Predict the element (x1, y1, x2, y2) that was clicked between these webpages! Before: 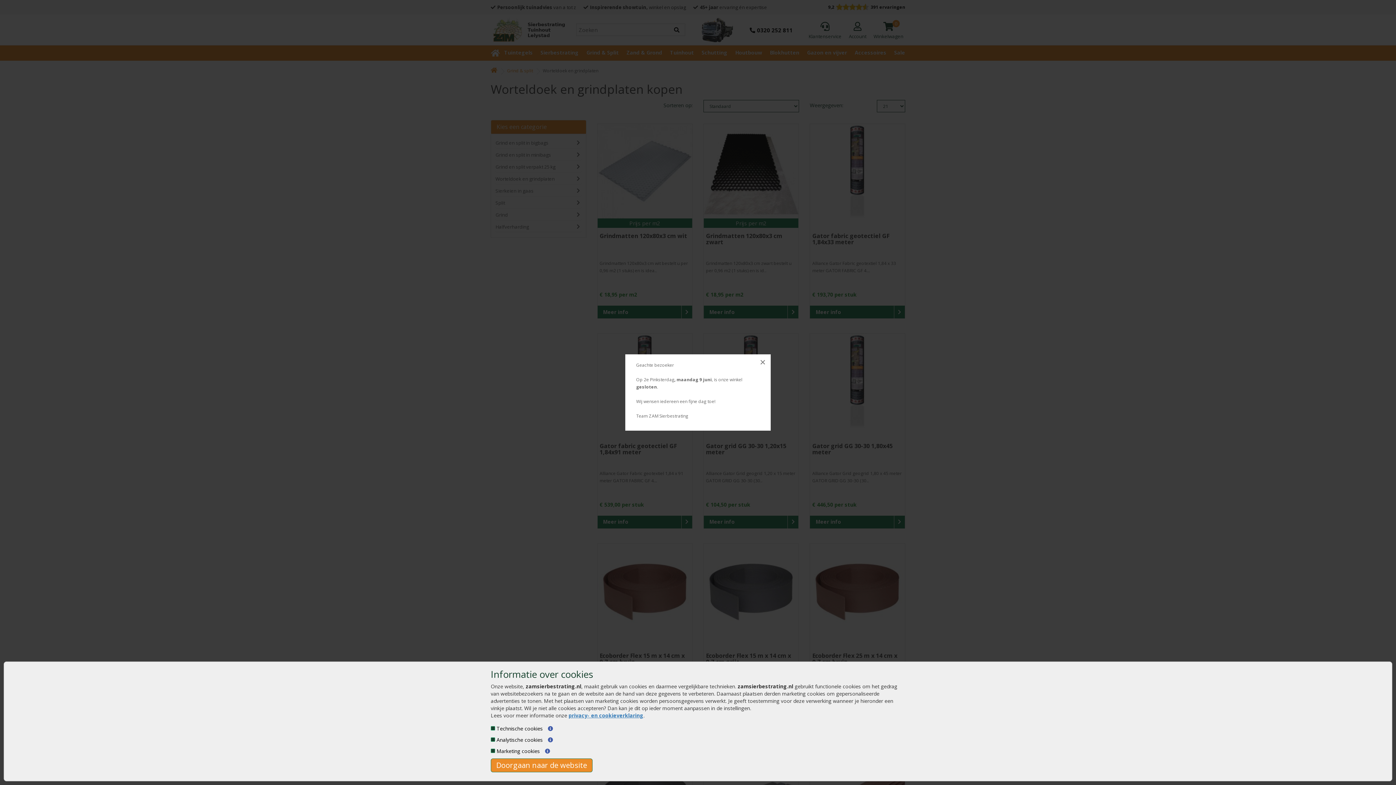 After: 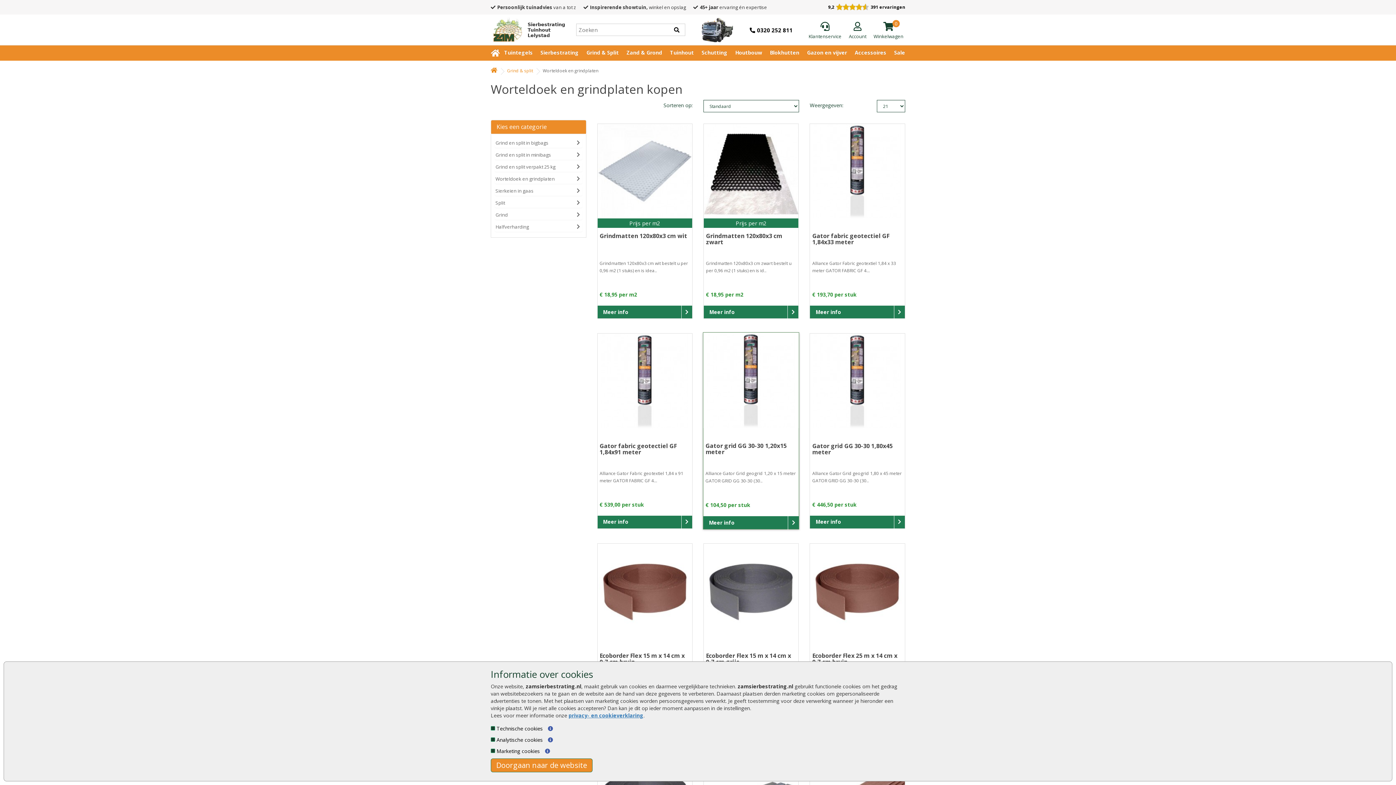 Action: bbox: (754, 354, 770, 370) label: ×